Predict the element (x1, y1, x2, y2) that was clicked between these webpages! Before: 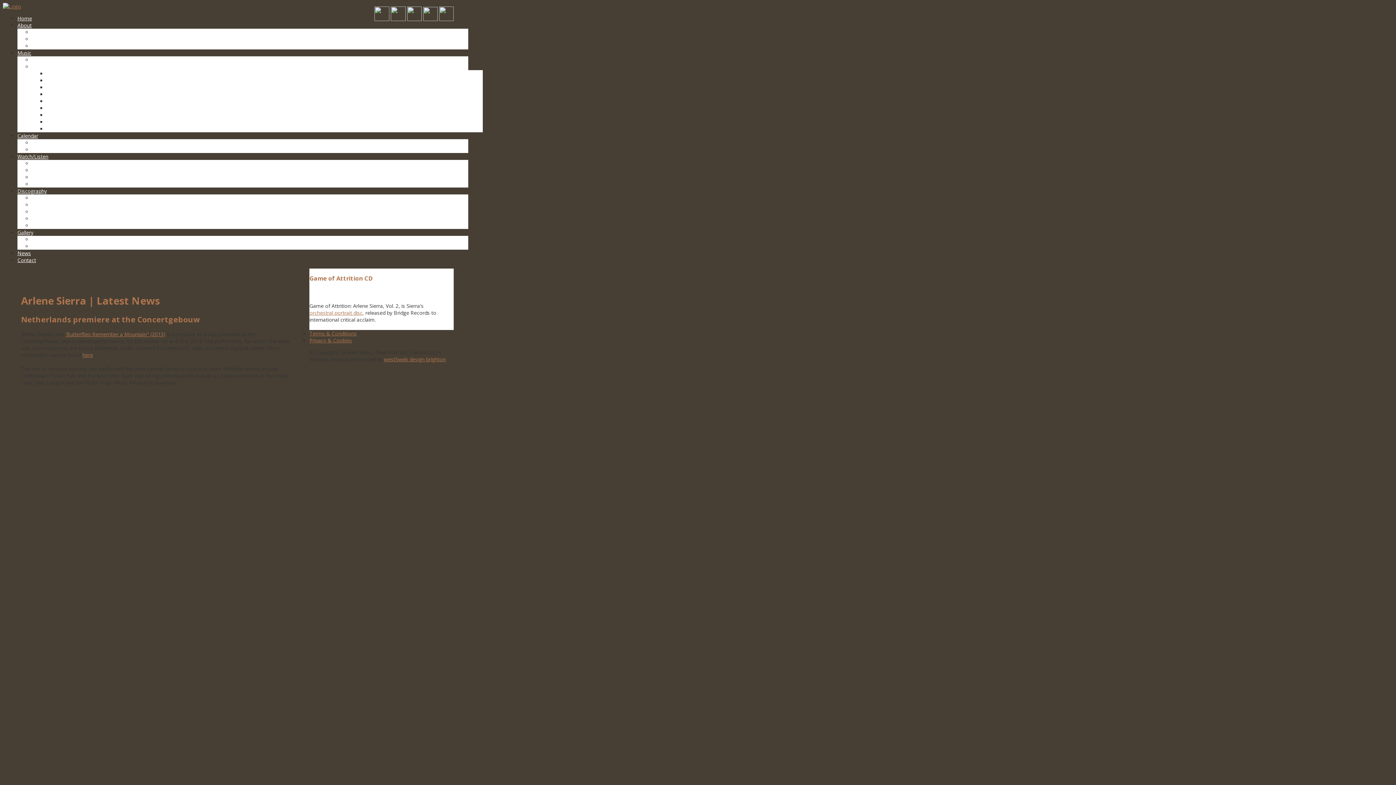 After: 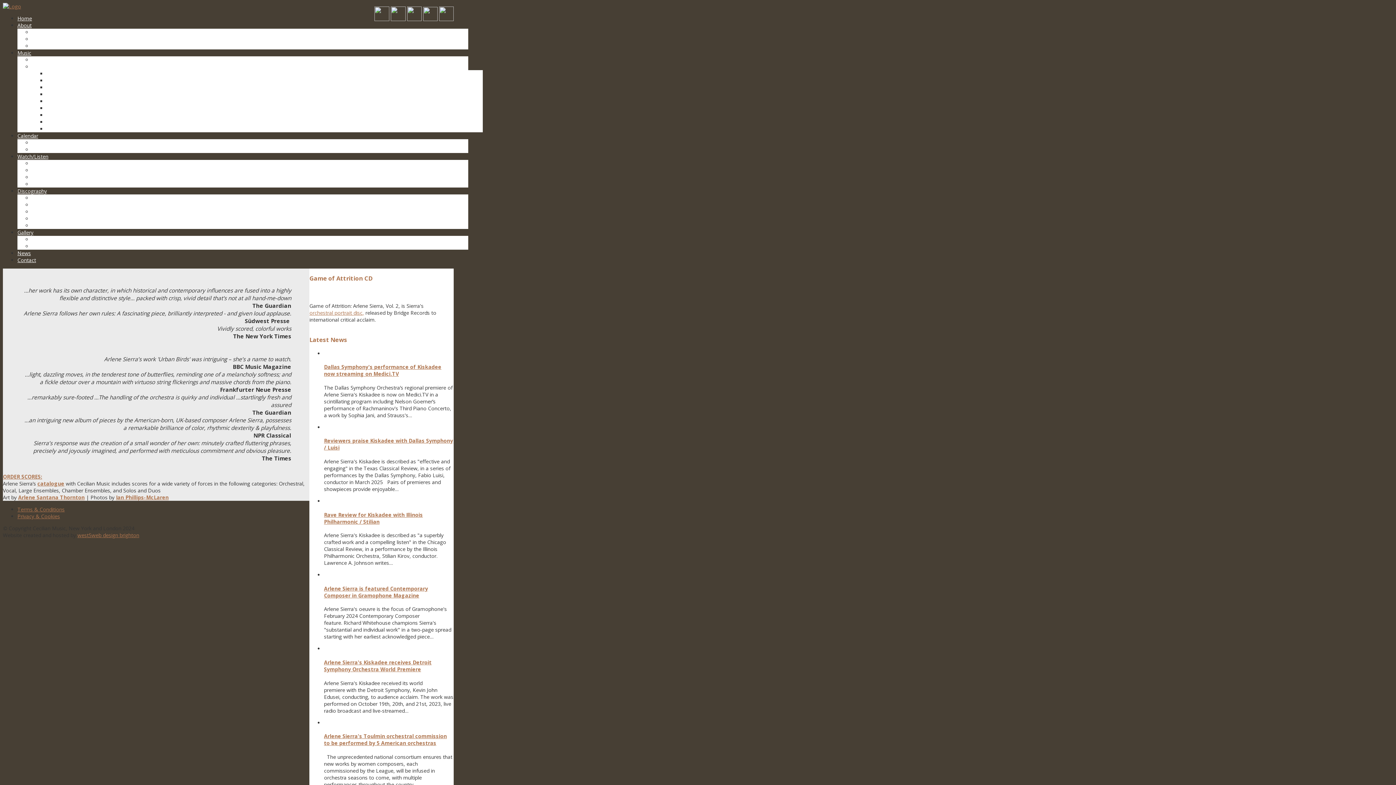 Action: label: Home bbox: (17, 14, 32, 21)